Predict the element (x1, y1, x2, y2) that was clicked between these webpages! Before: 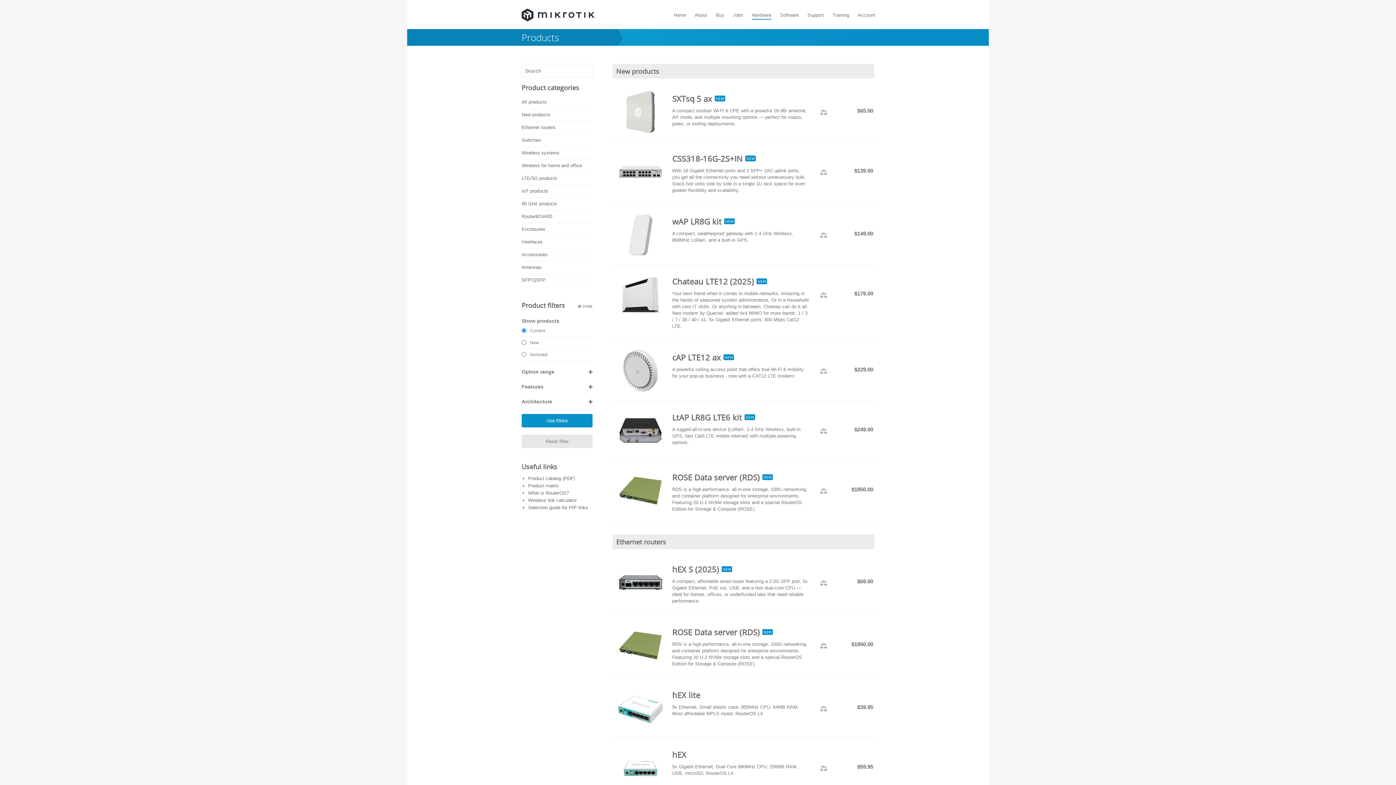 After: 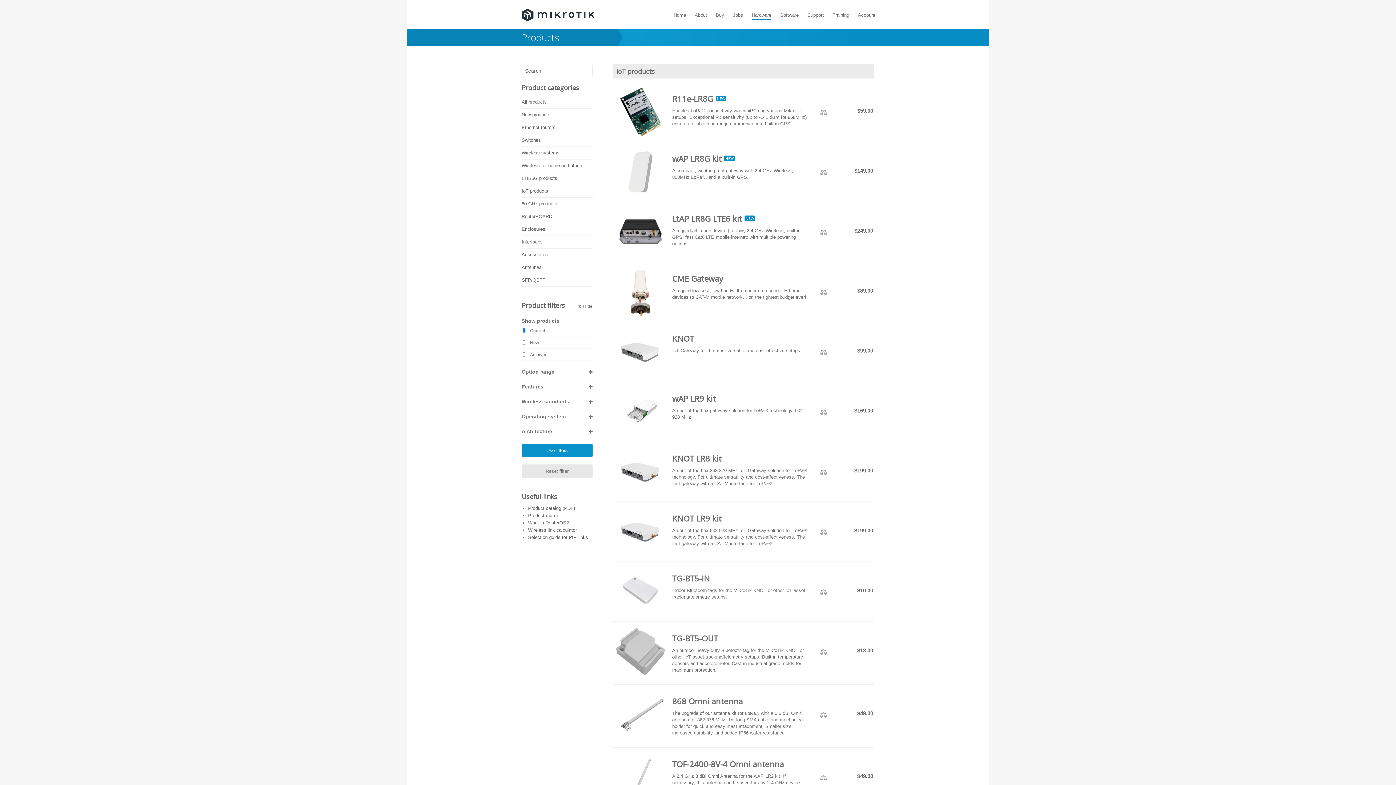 Action: label: IoT products bbox: (521, 185, 592, 197)